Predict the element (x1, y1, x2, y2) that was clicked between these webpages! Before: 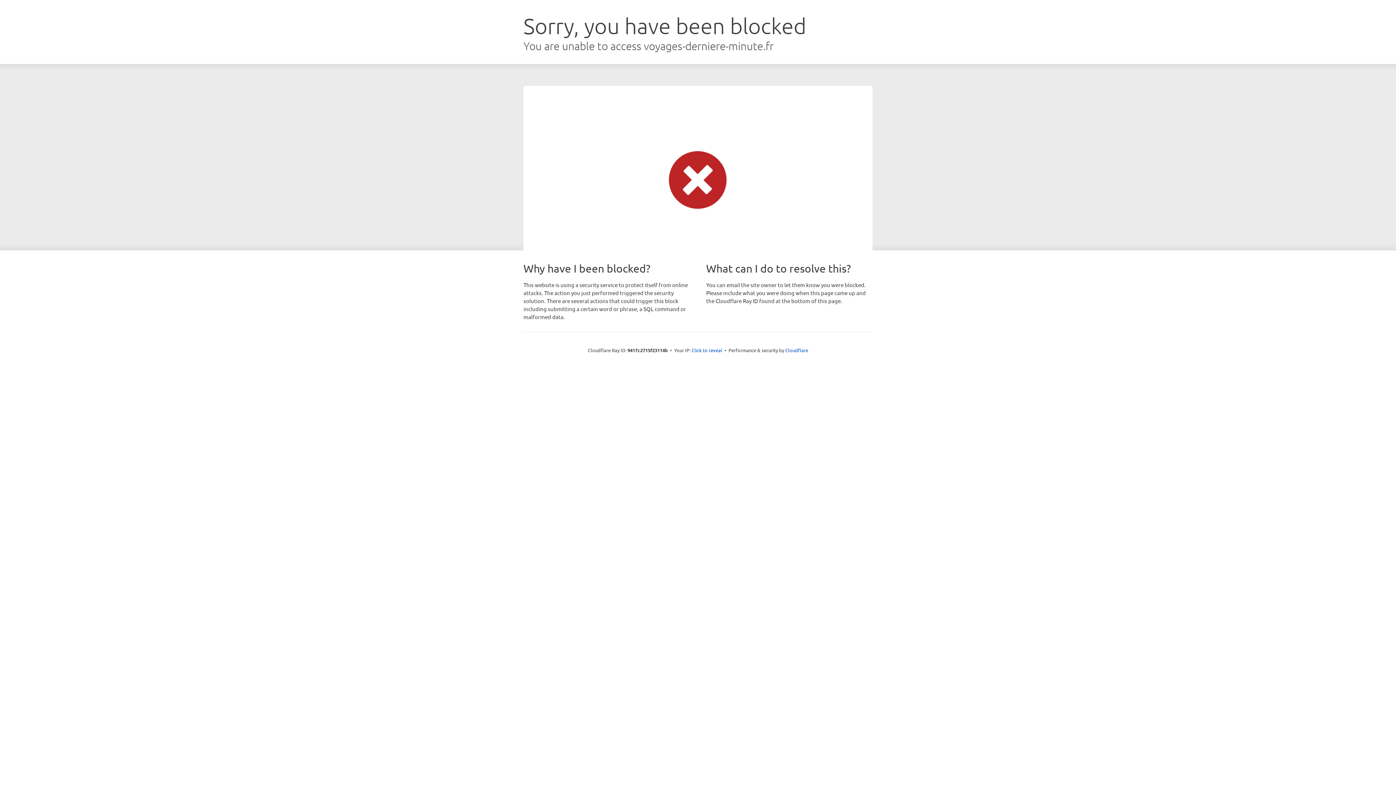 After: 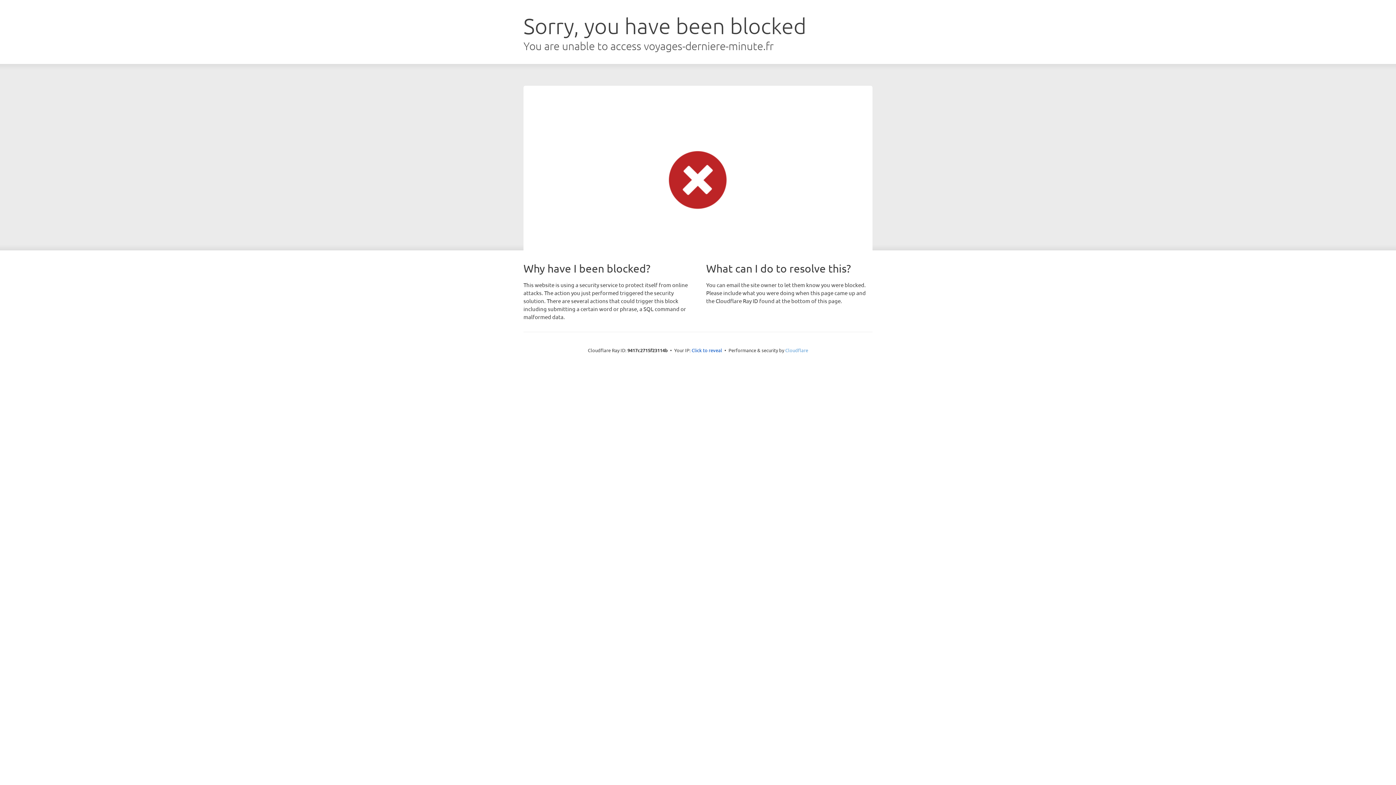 Action: label: Cloudflare bbox: (785, 347, 808, 353)